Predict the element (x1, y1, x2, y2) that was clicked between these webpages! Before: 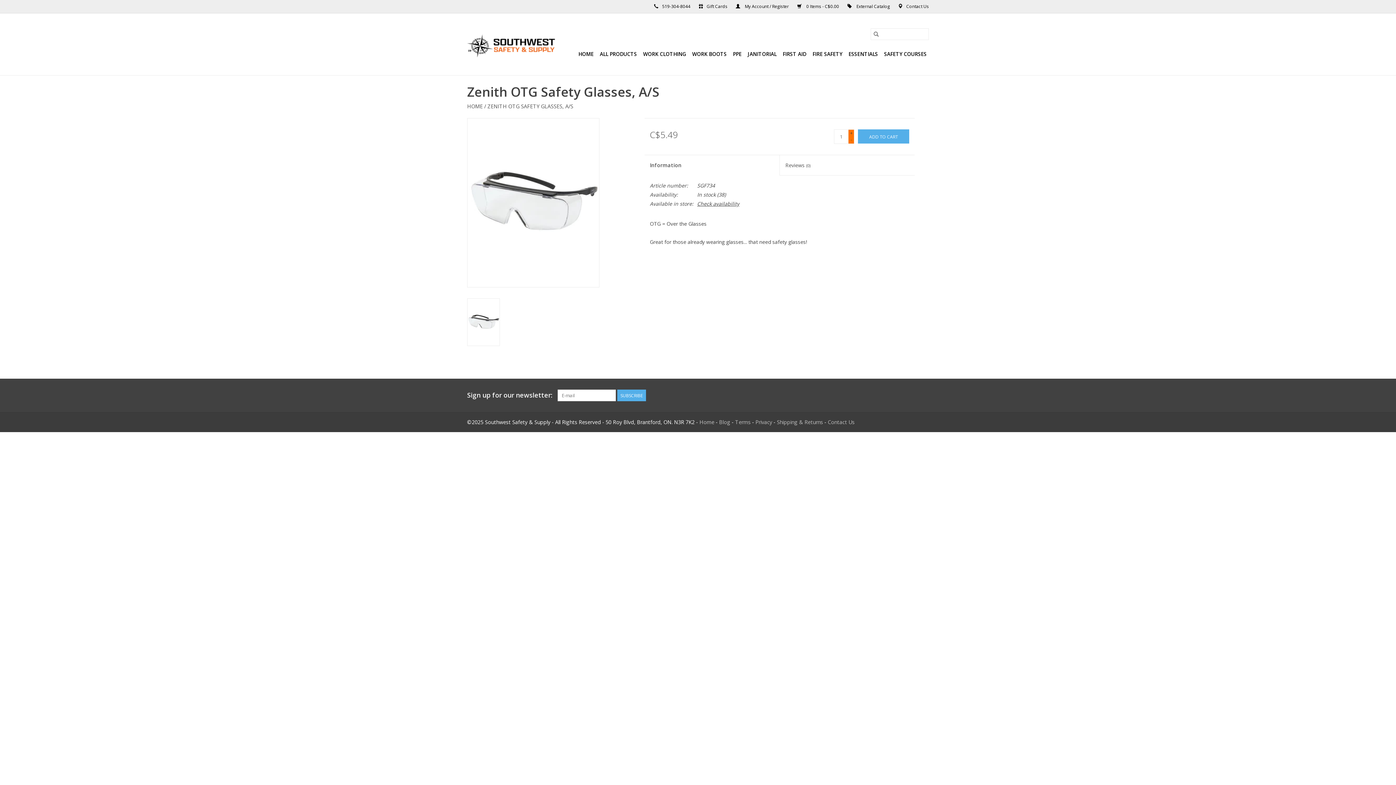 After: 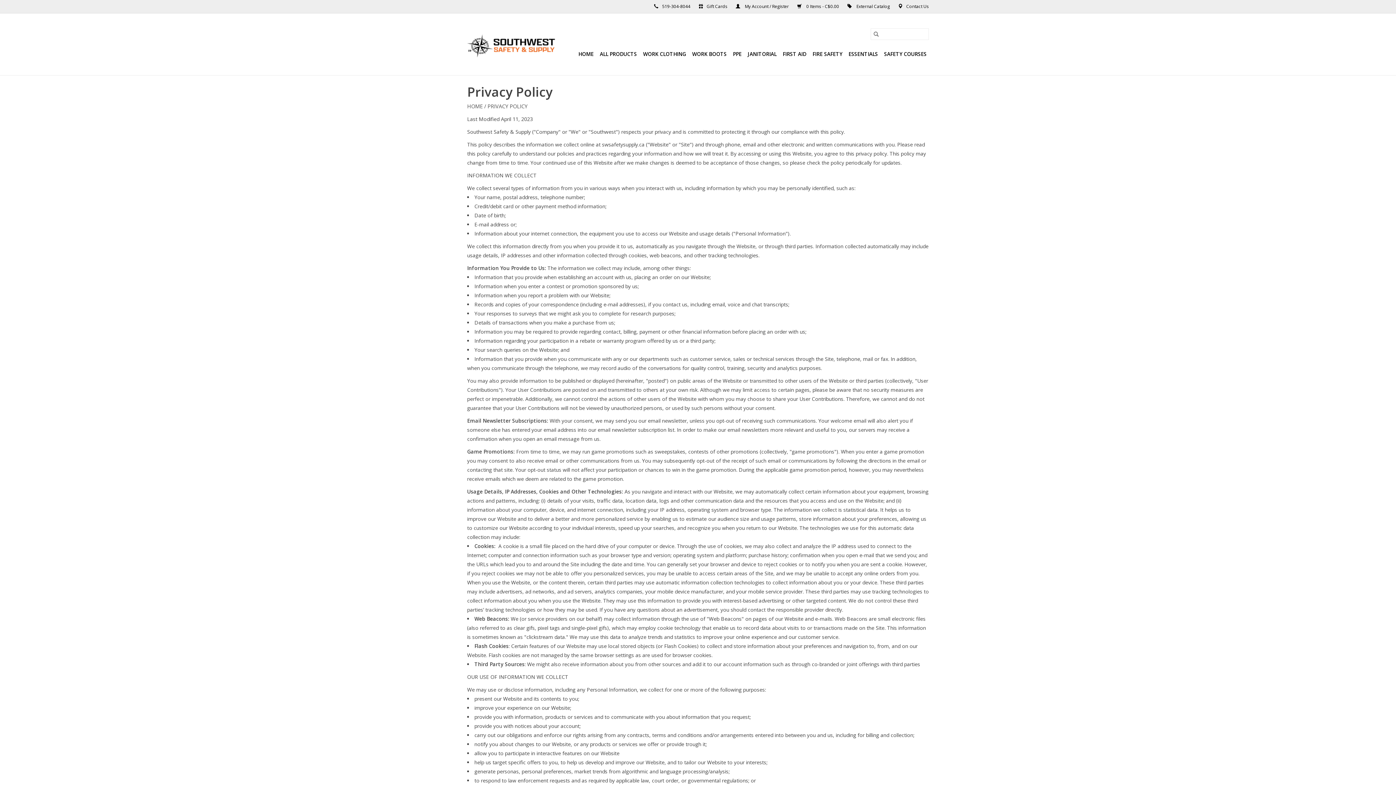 Action: bbox: (755, 418, 772, 425) label: Privacy